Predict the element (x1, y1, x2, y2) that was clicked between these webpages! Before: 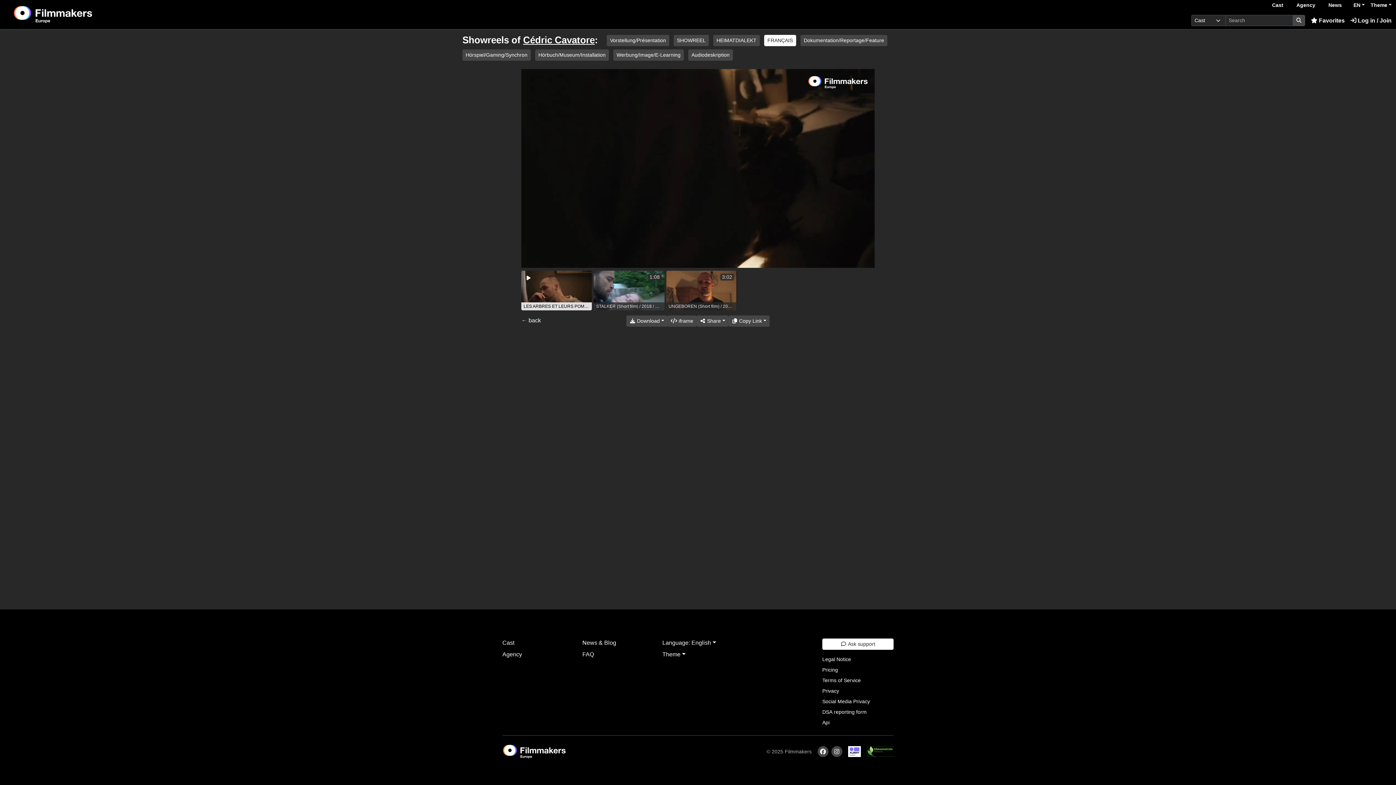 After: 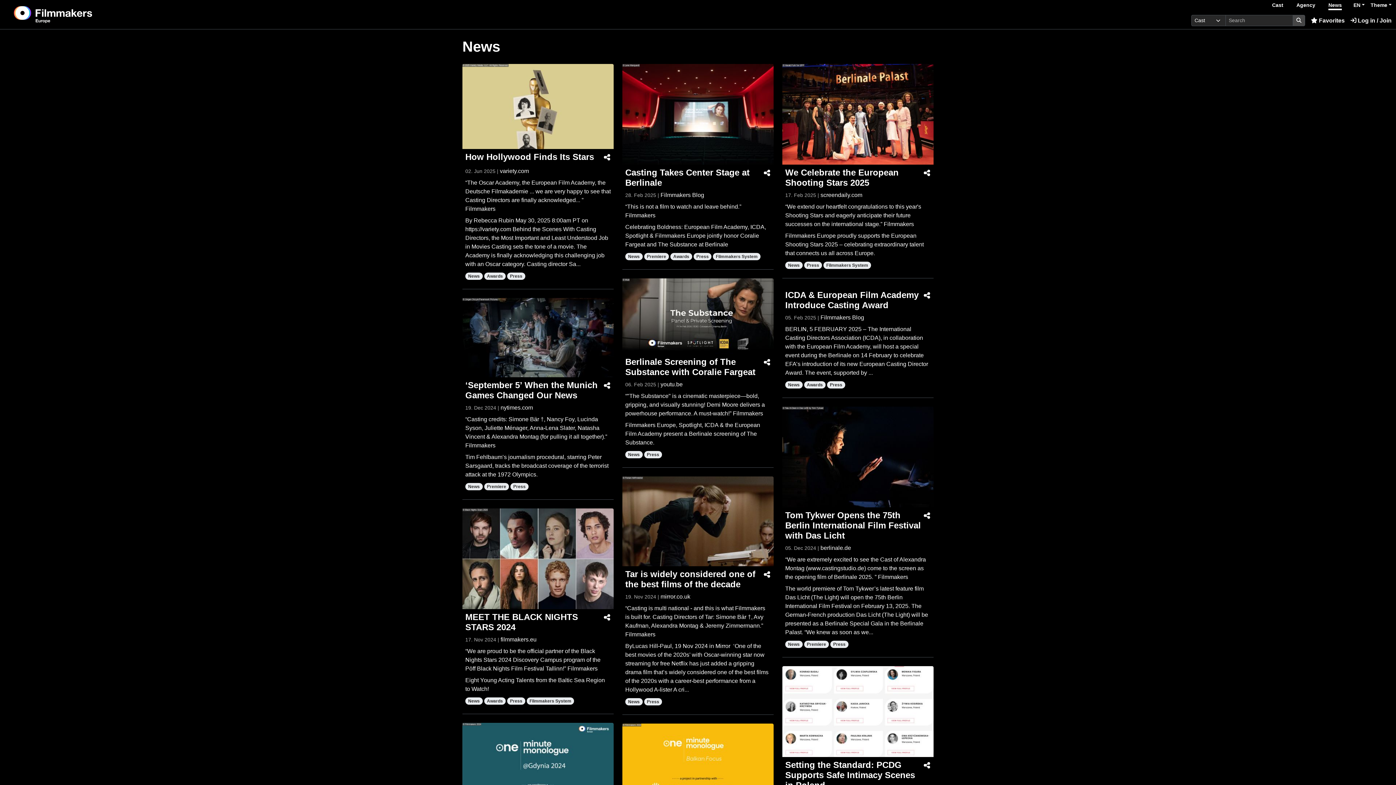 Action: label: News bbox: (1328, 2, 1342, 9)